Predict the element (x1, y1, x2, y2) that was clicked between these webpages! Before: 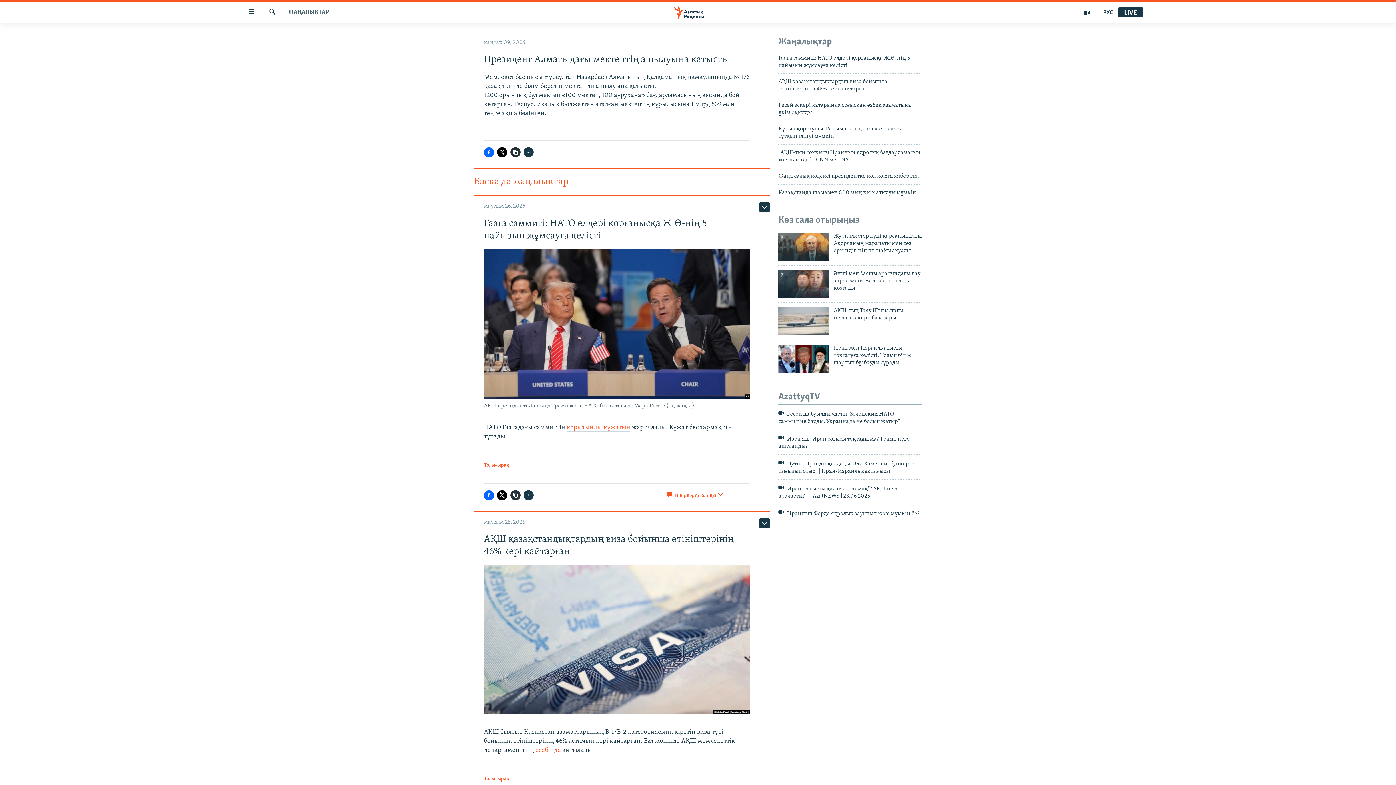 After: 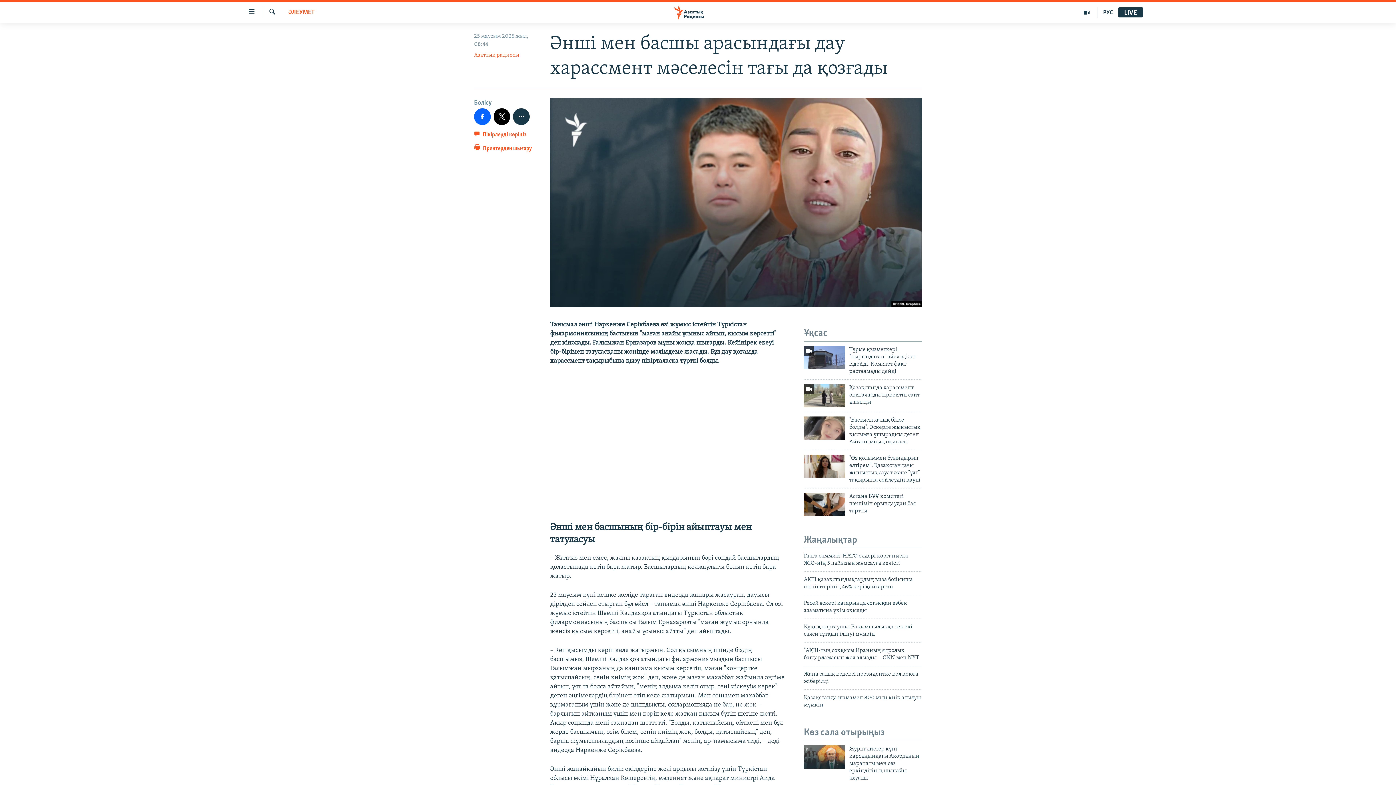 Action: bbox: (778, 270, 828, 298)